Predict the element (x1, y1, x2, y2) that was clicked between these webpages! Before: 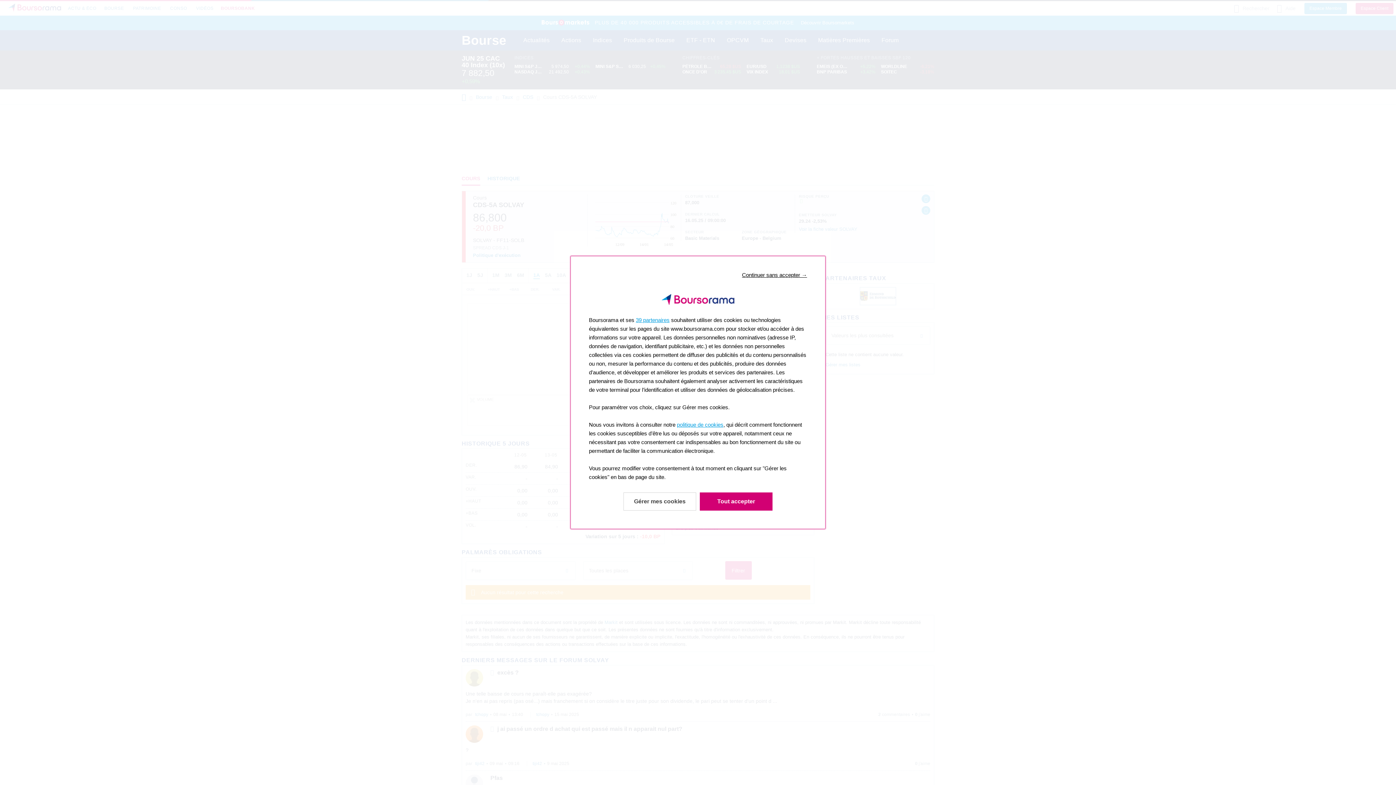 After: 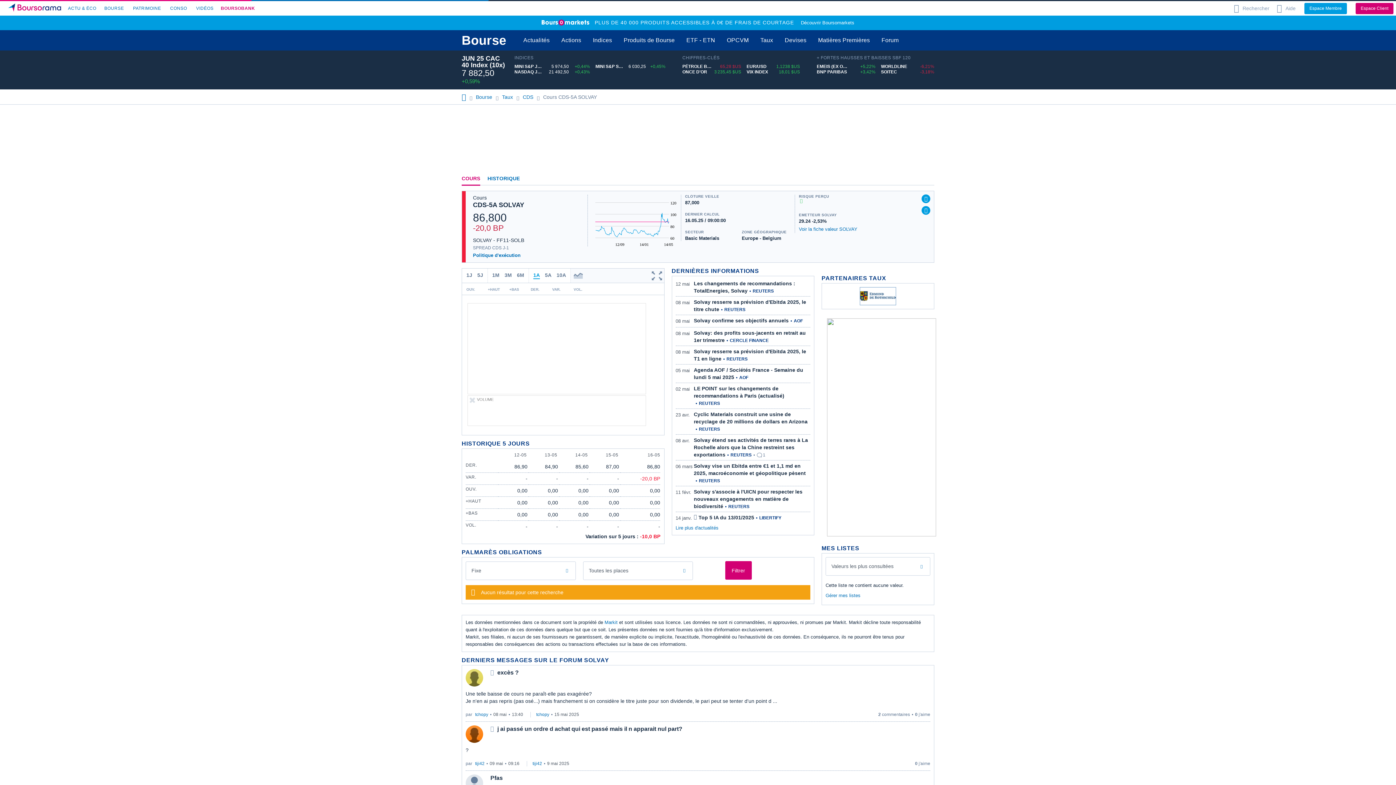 Action: bbox: (742, 270, 807, 279) label: Continuer sans accepter →